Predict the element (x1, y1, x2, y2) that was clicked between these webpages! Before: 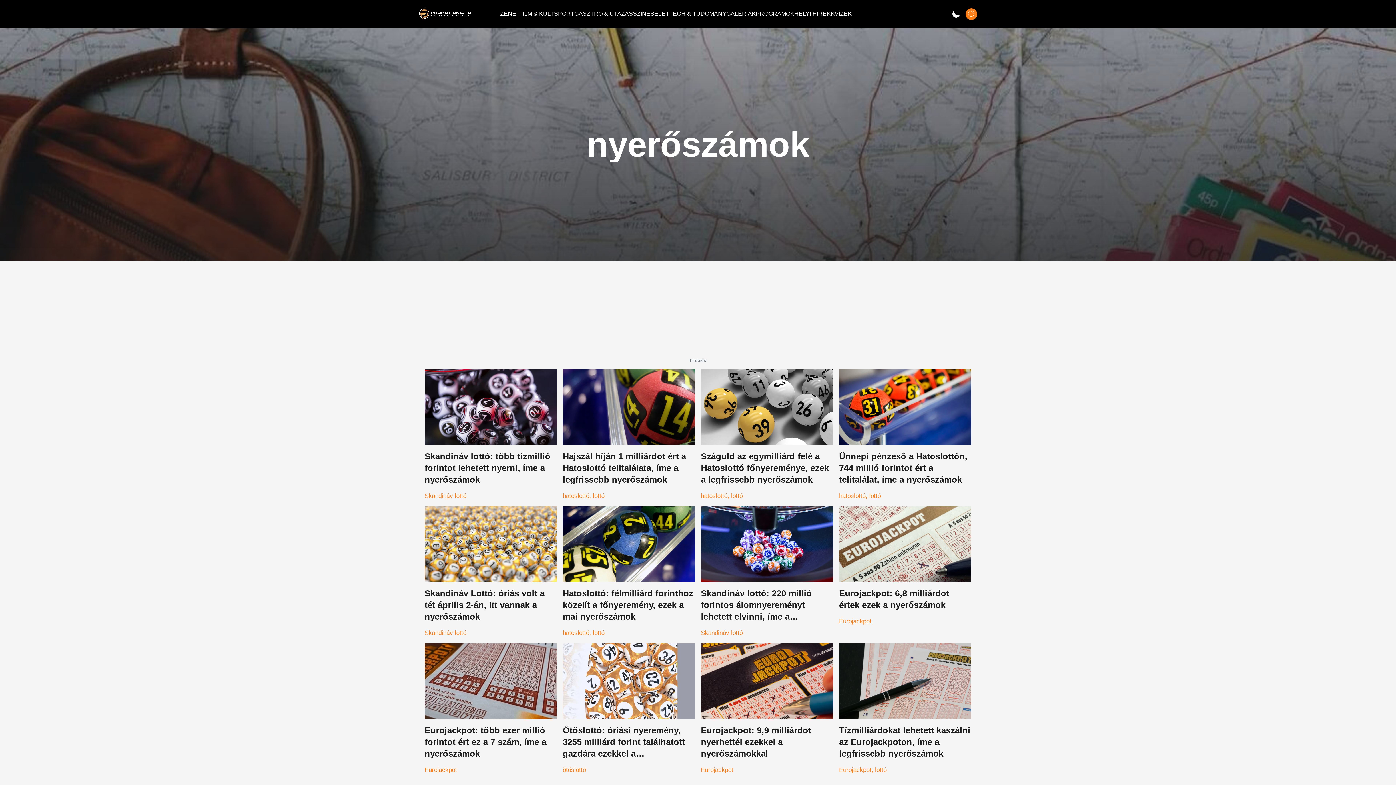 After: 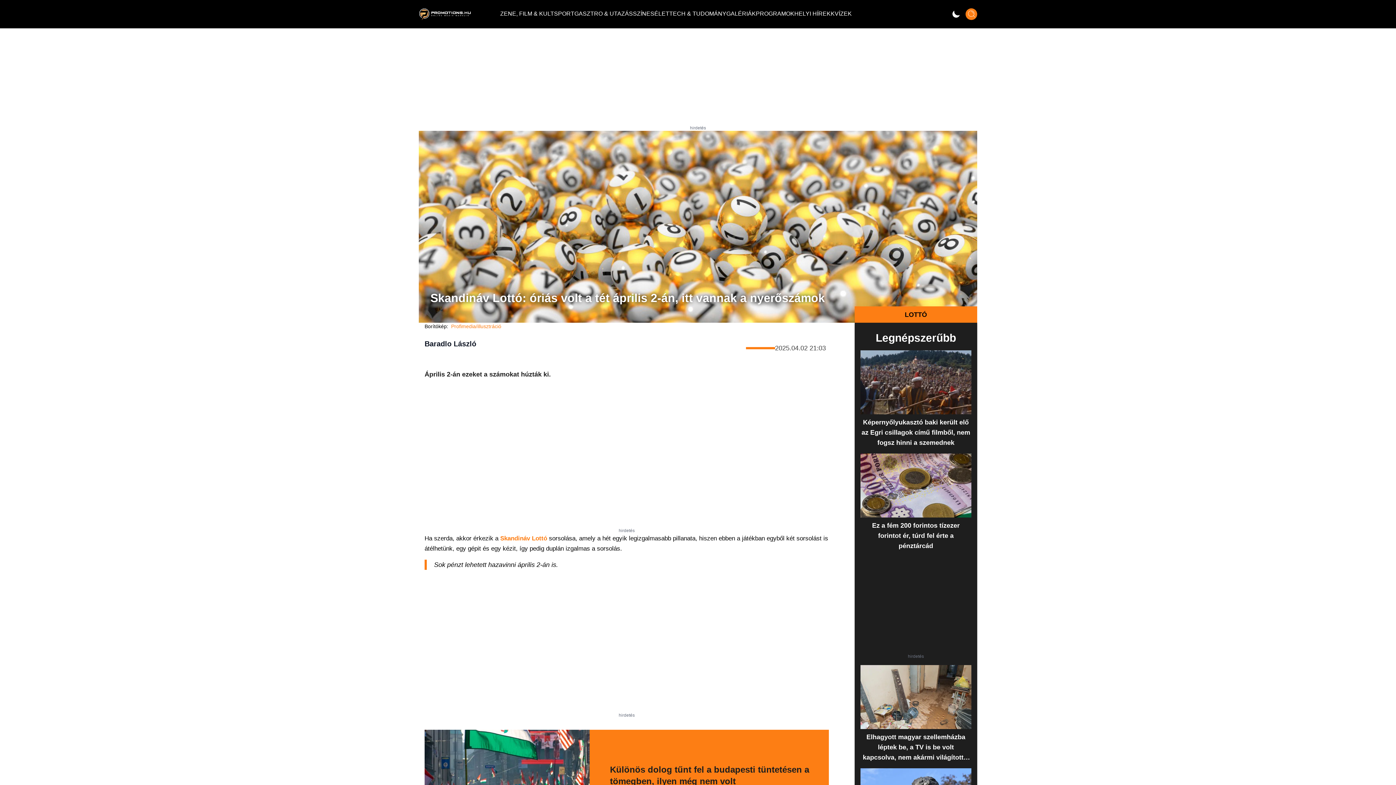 Action: label: Skandináv Lottó: óriás volt a tét április 2-án, itt vannak a nyerőszámok bbox: (424, 506, 557, 622)